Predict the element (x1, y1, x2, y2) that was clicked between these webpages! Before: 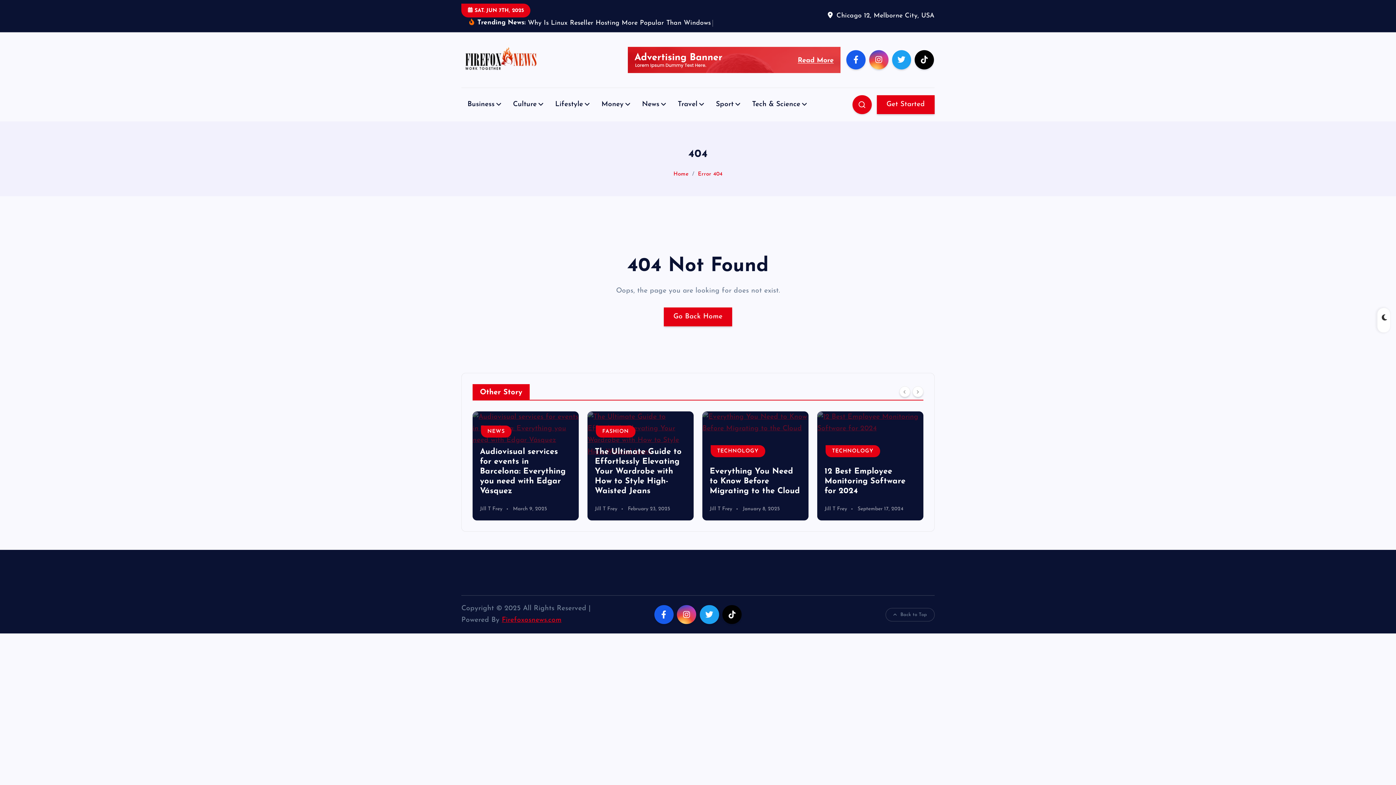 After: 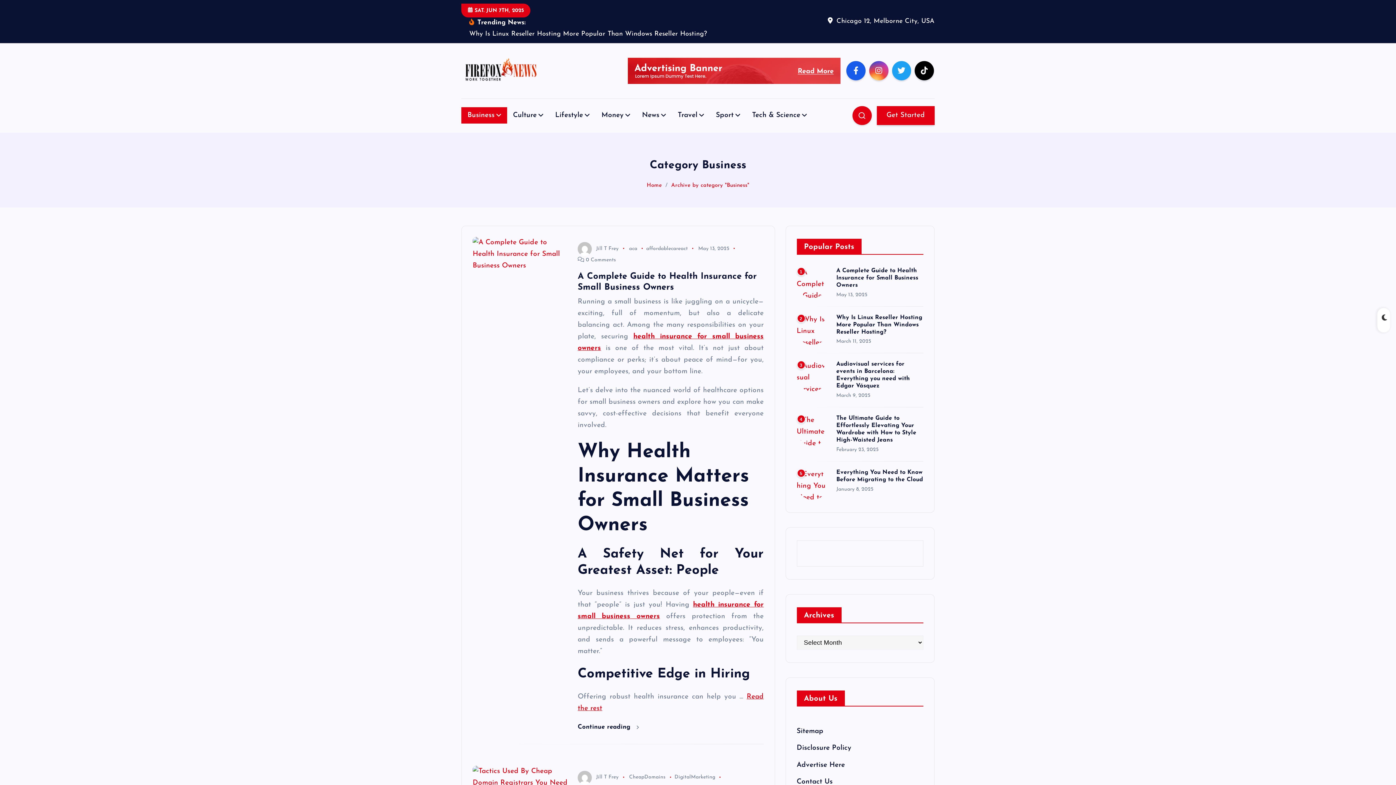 Action: bbox: (461, 96, 507, 112) label: Business